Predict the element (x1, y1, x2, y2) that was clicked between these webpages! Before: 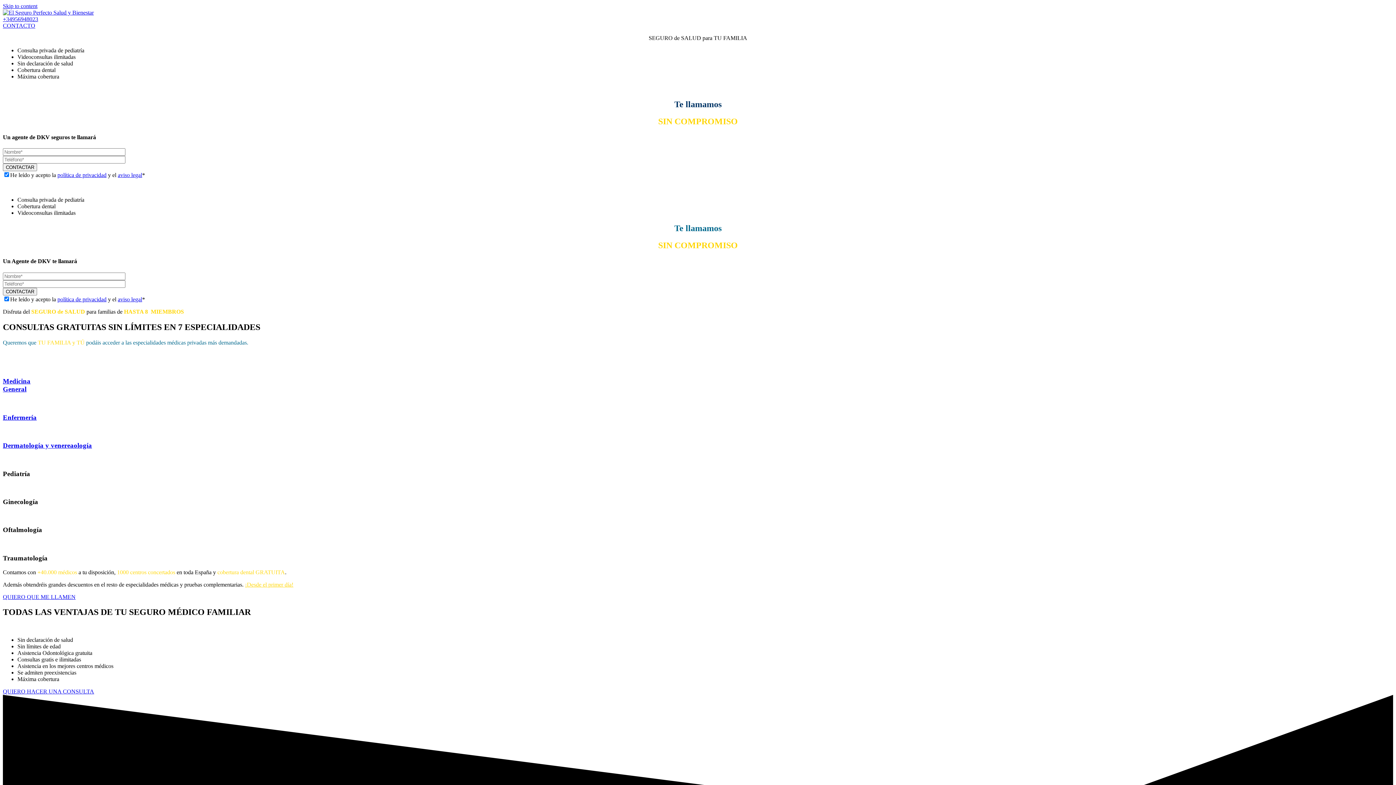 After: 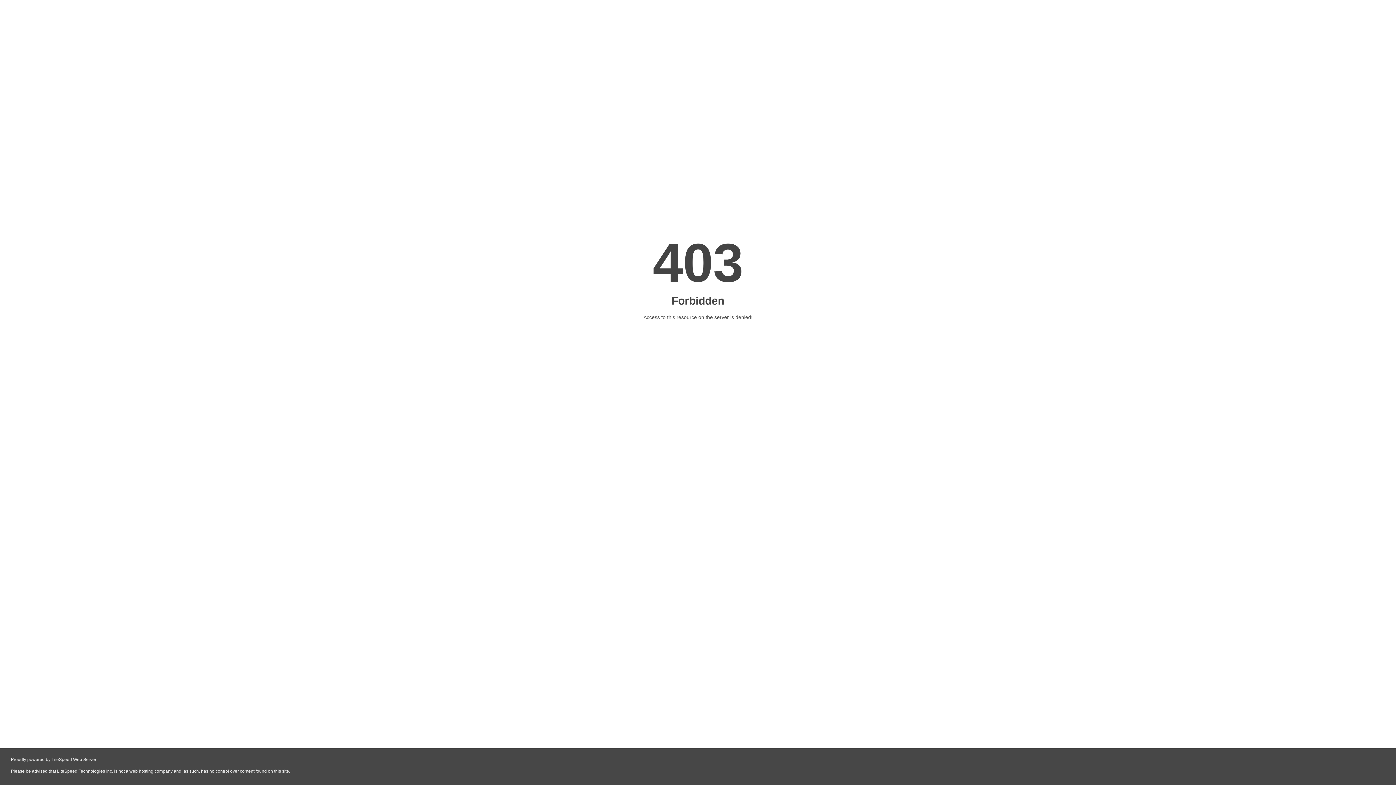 Action: label: aviso legal bbox: (117, 296, 142, 302)